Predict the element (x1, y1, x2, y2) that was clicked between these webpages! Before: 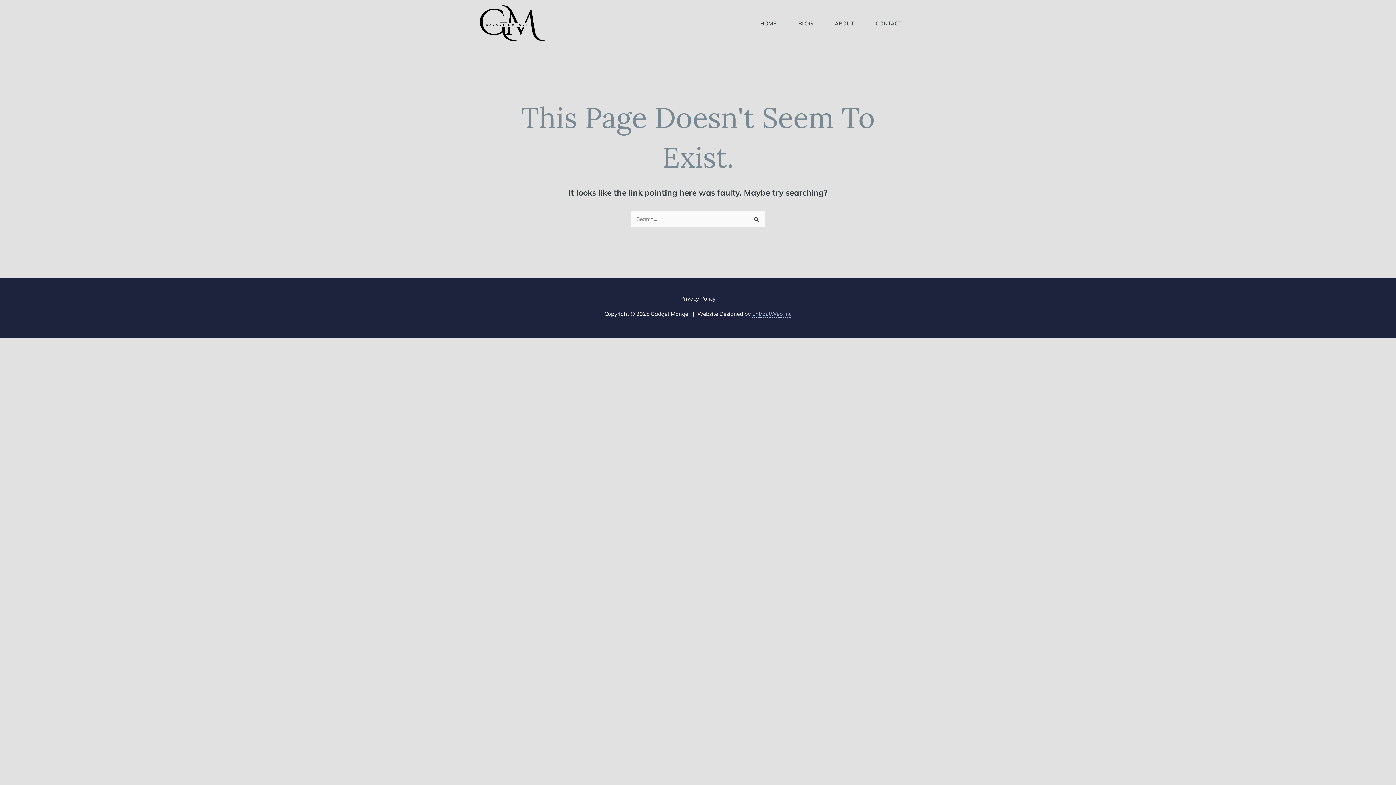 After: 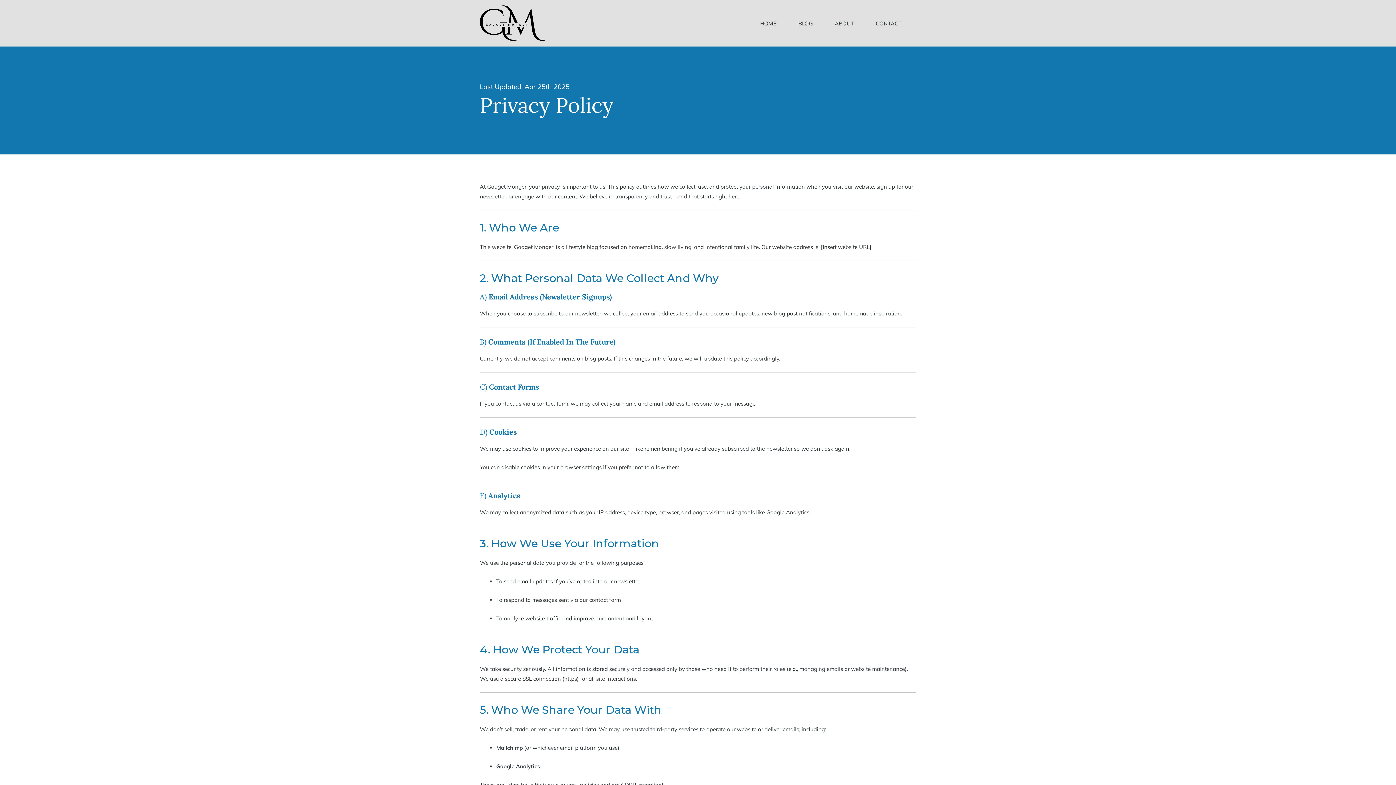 Action: label: Privacy Policy bbox: (680, 293, 715, 303)